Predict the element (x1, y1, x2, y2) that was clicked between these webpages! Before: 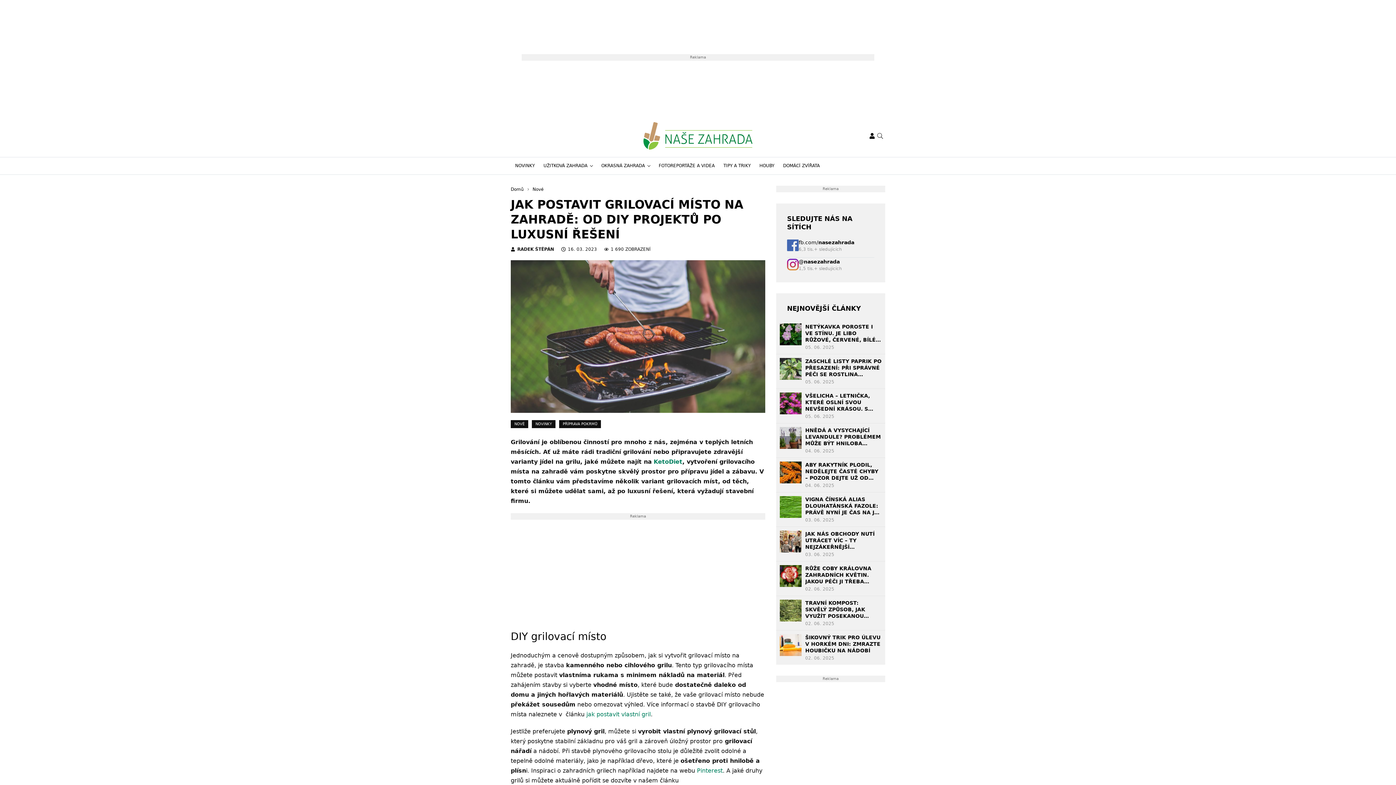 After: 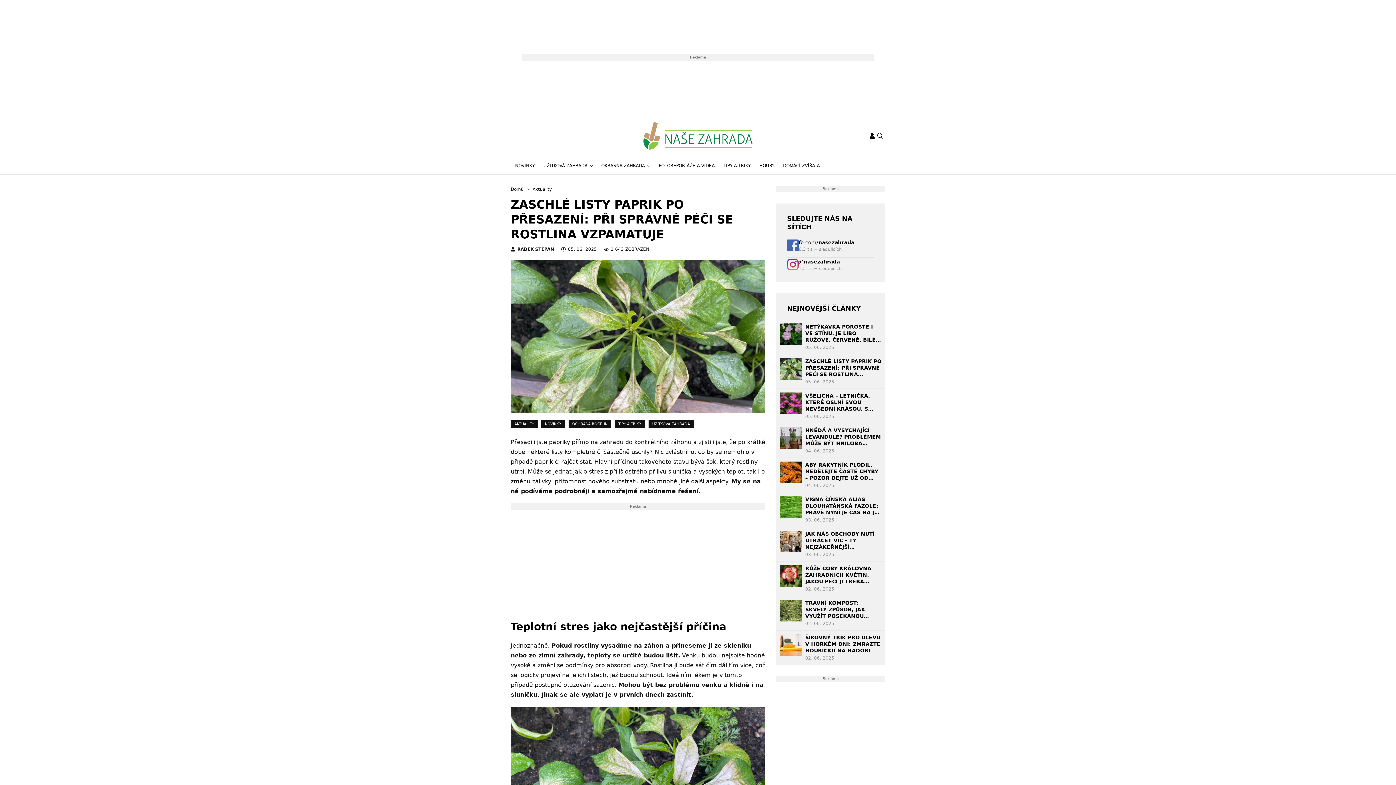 Action: bbox: (805, 358, 881, 377) label: ZASCHLÉ LISTY PAPRIK PO PŘESAZENÍ: PŘI SPRÁVNÉ PÉČI SE ROSTLINA VZPAMATUJE